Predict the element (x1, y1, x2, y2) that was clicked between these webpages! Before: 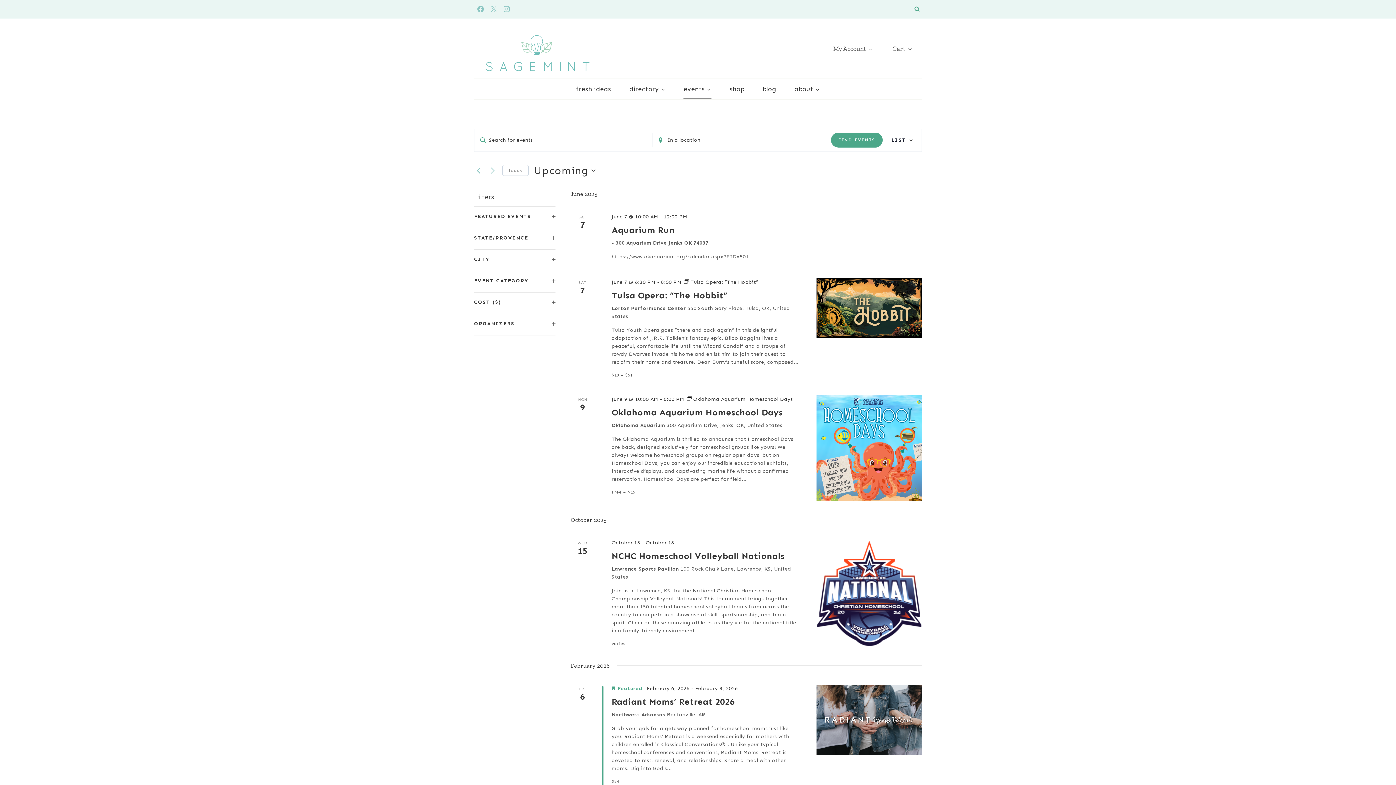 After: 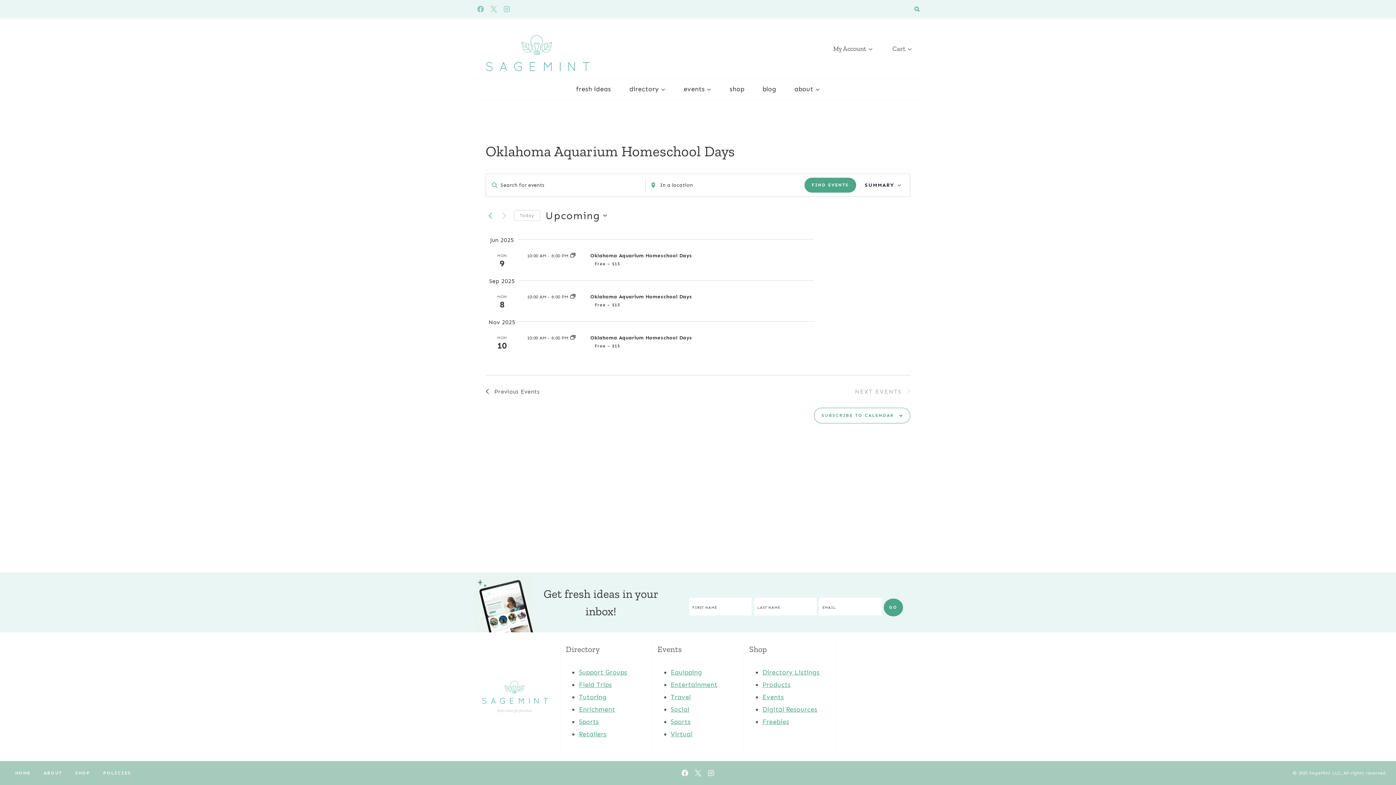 Action: label:  Oklahoma Aquarium Homeschool Days bbox: (686, 396, 793, 402)